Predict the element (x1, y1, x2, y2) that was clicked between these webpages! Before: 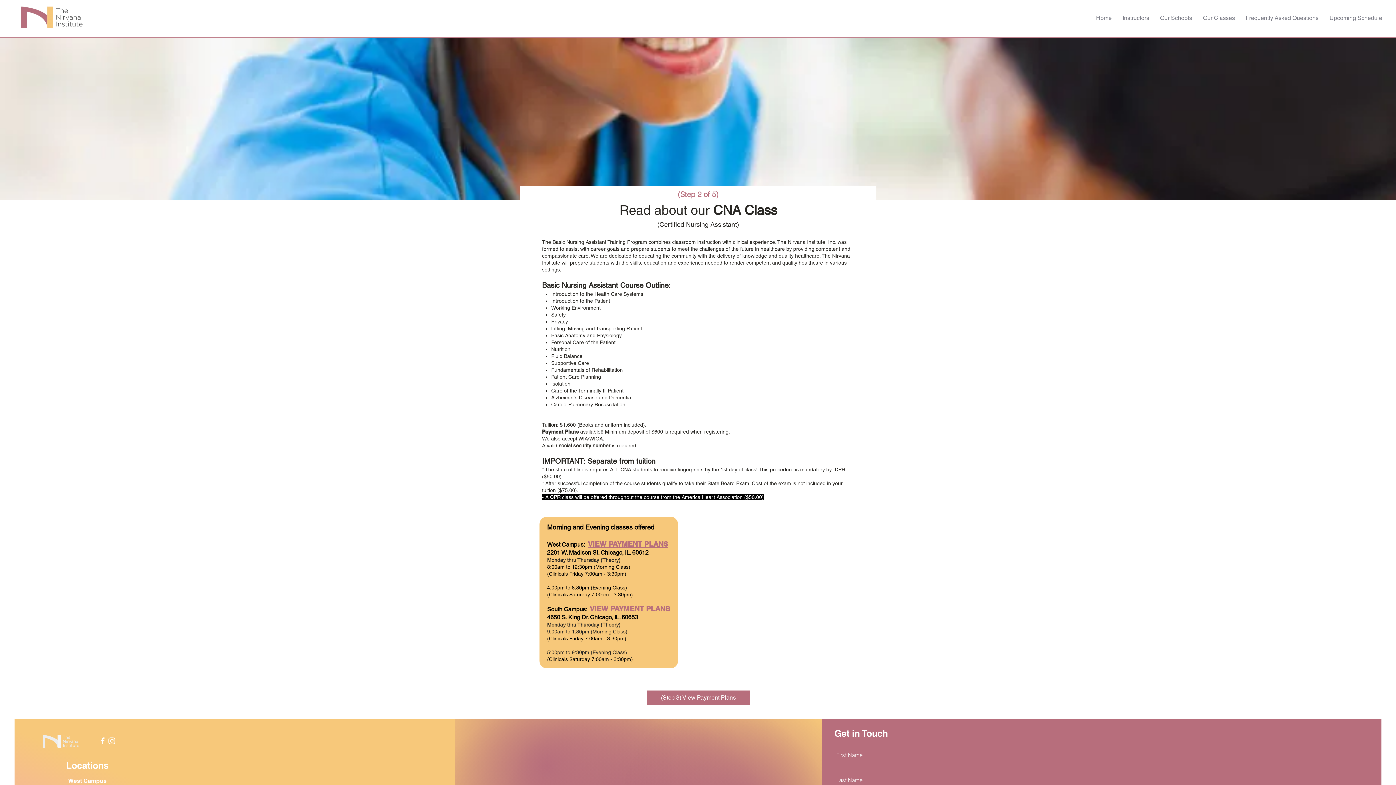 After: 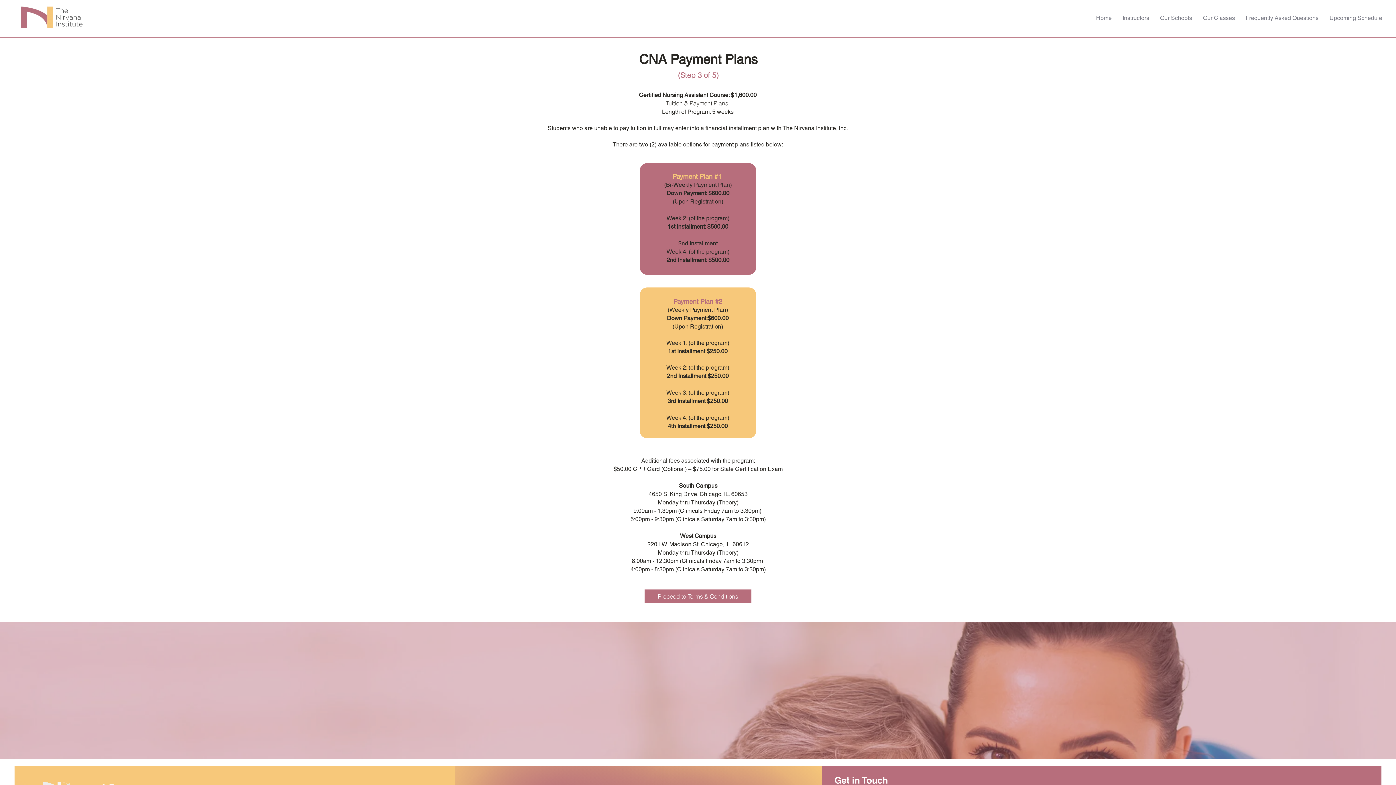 Action: bbox: (542, 429, 578, 434) label: Payment Plans